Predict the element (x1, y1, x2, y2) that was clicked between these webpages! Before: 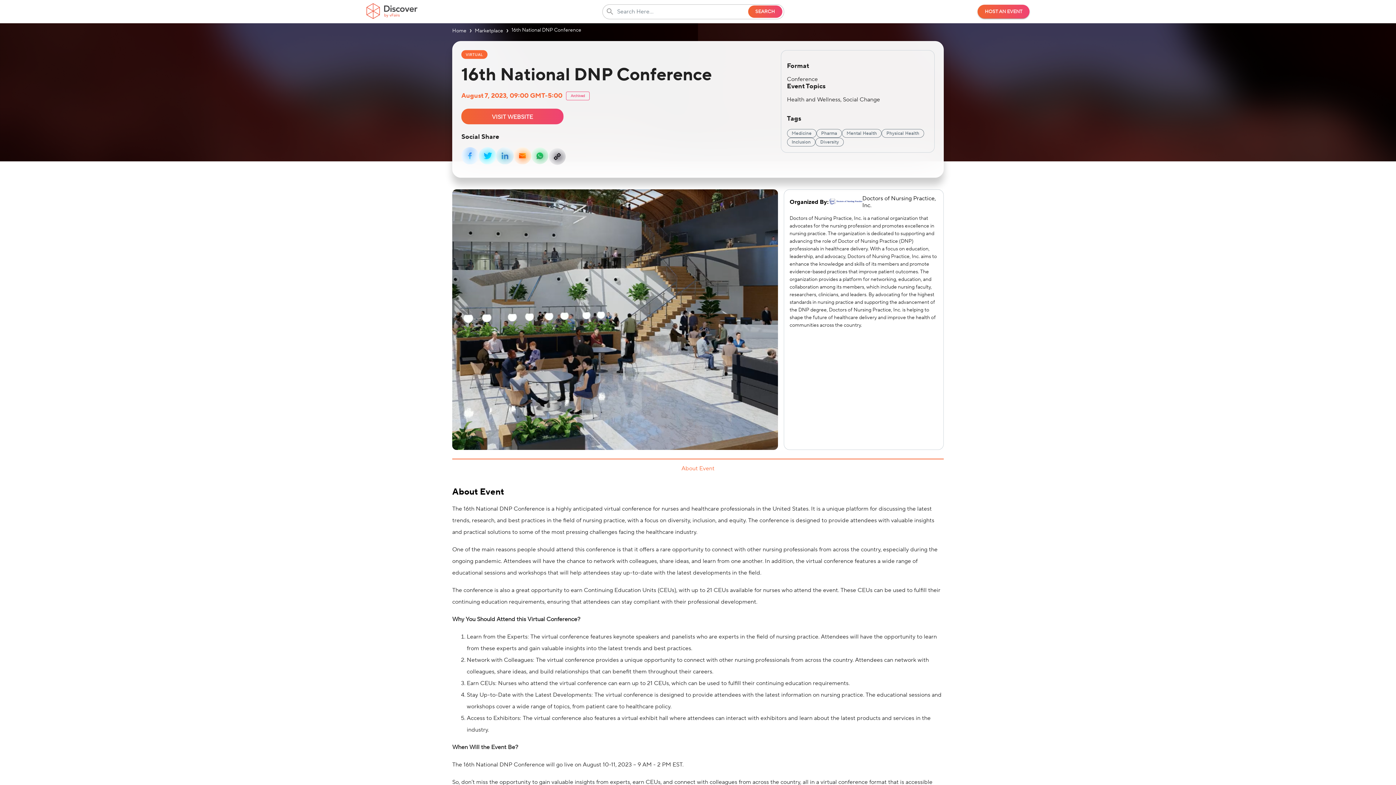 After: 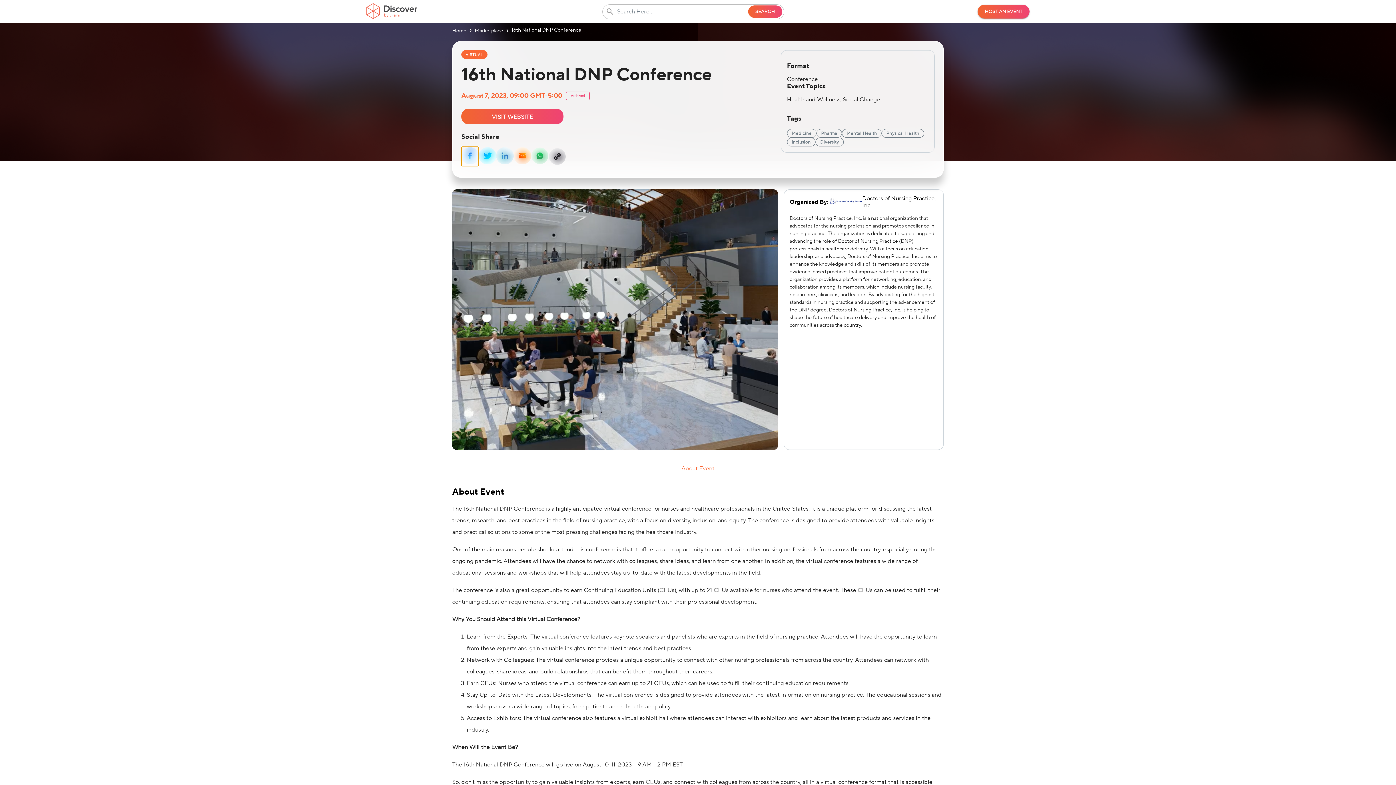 Action: label: facebook bbox: (461, 146, 478, 165)